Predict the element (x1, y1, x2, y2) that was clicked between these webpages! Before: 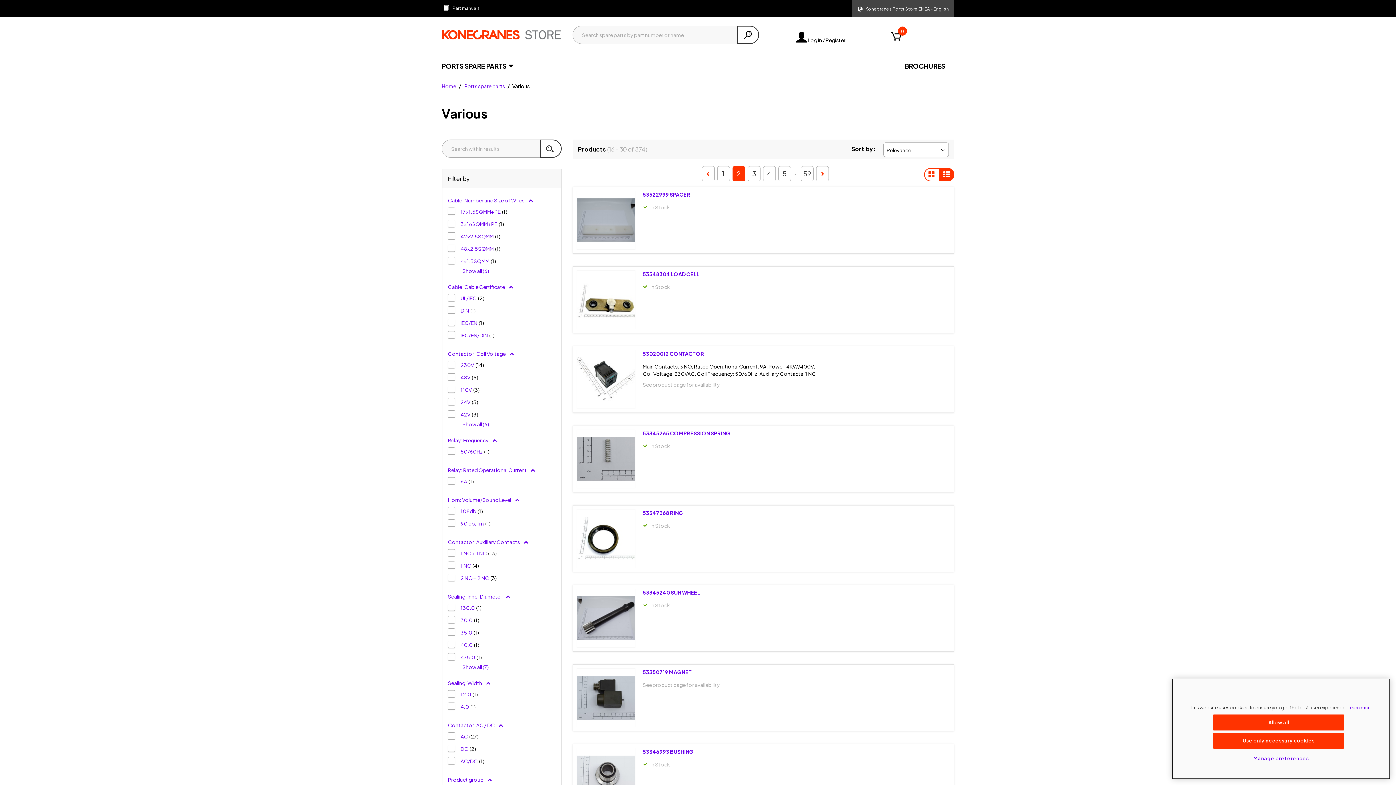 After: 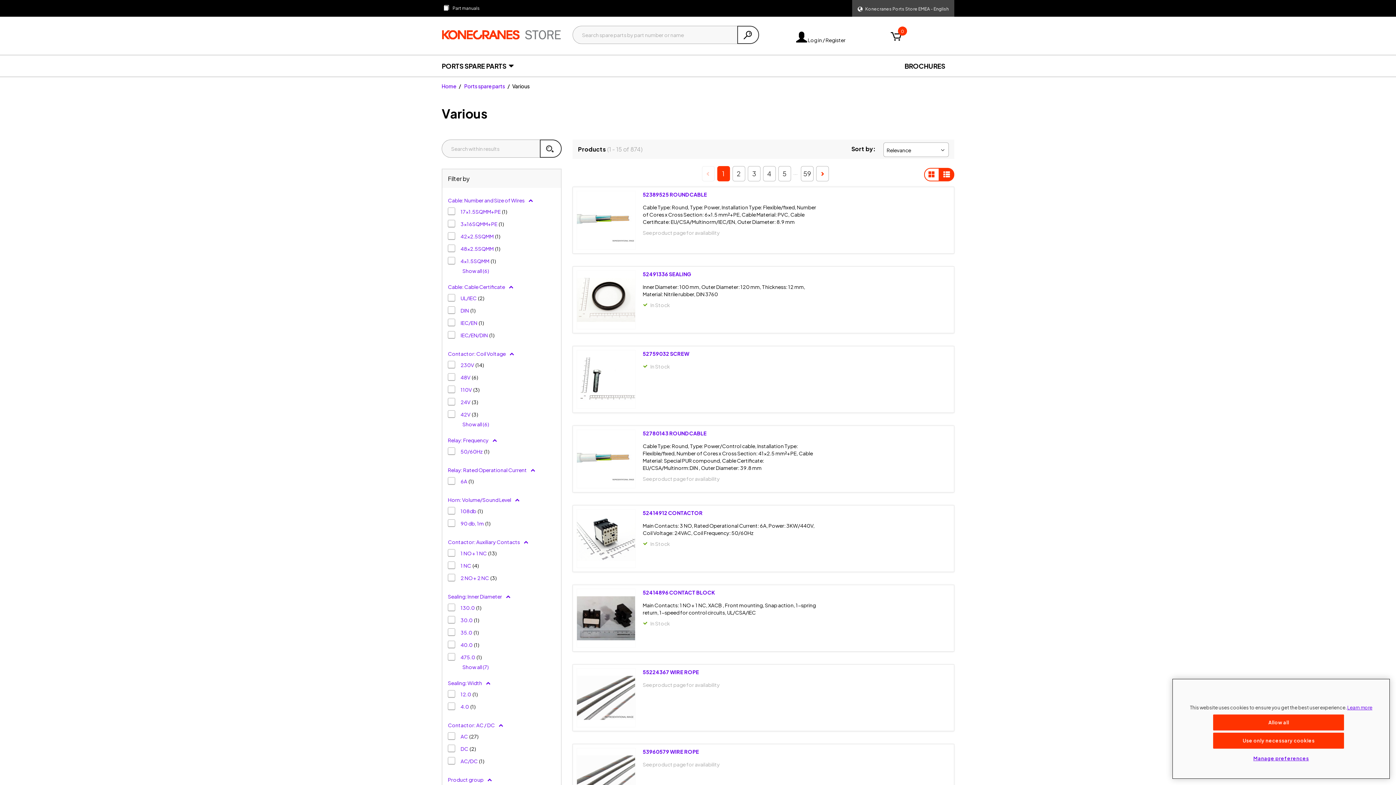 Action: bbox: (540, 139, 561, 157)